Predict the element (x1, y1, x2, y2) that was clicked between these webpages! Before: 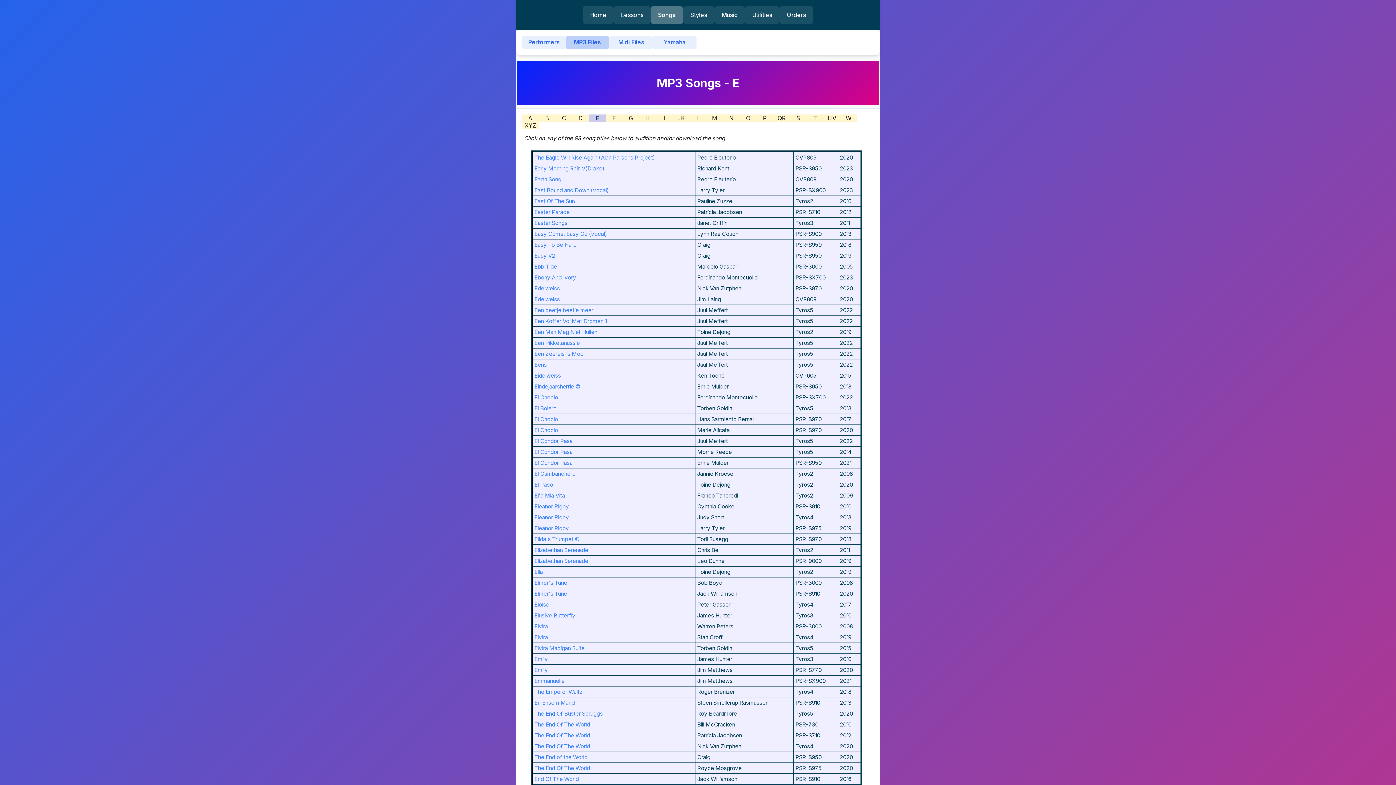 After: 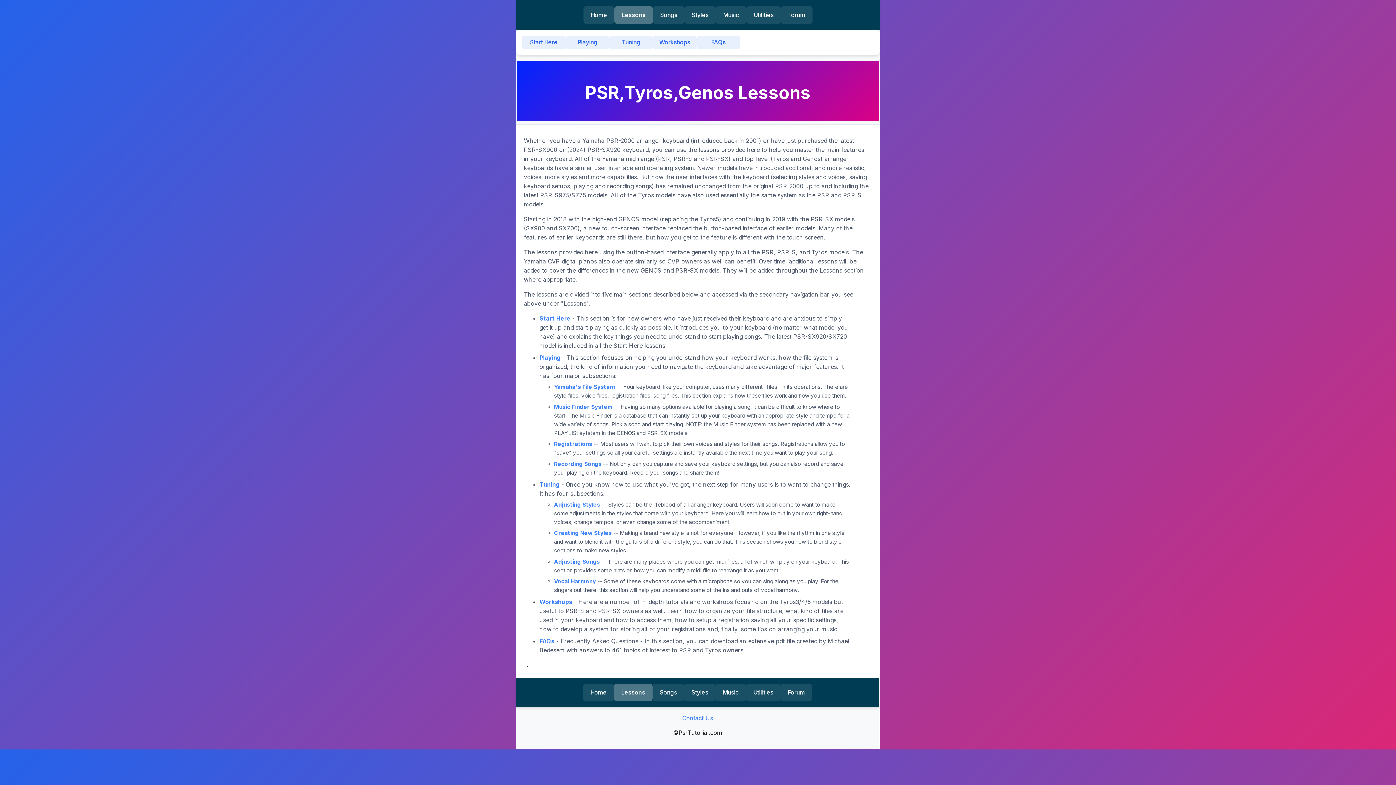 Action: label: Lessons bbox: (613, 6, 650, 24)